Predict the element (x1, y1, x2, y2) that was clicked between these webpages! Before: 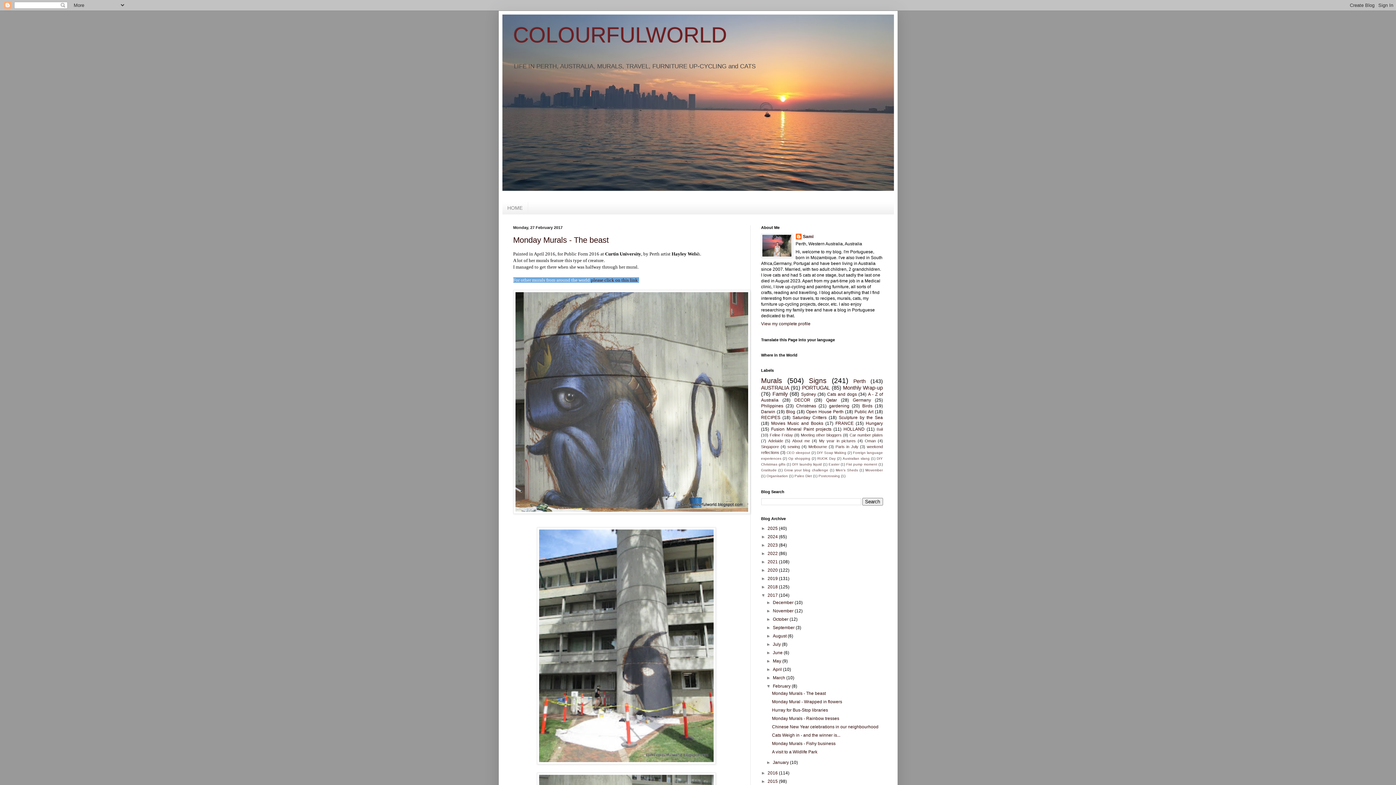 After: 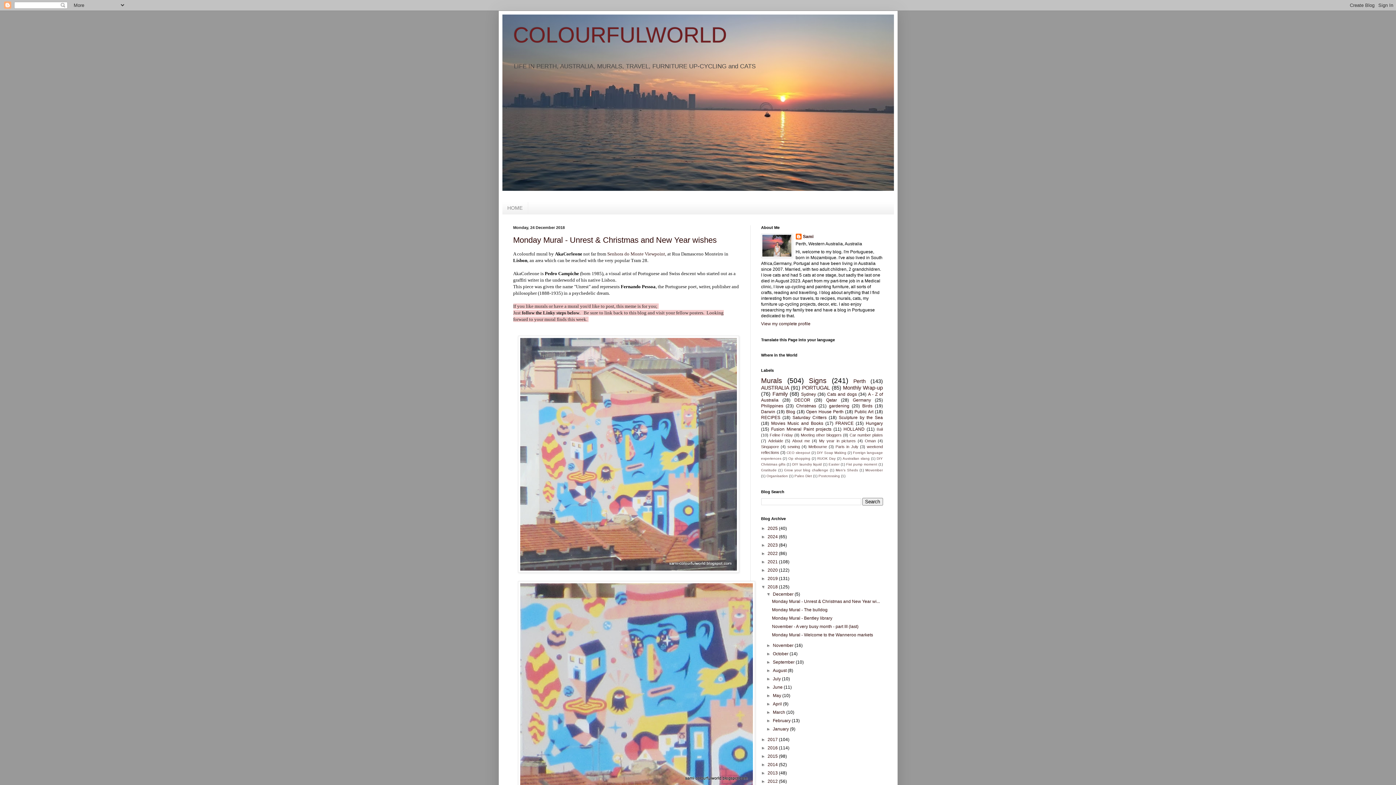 Action: bbox: (767, 584, 779, 589) label: 2018 